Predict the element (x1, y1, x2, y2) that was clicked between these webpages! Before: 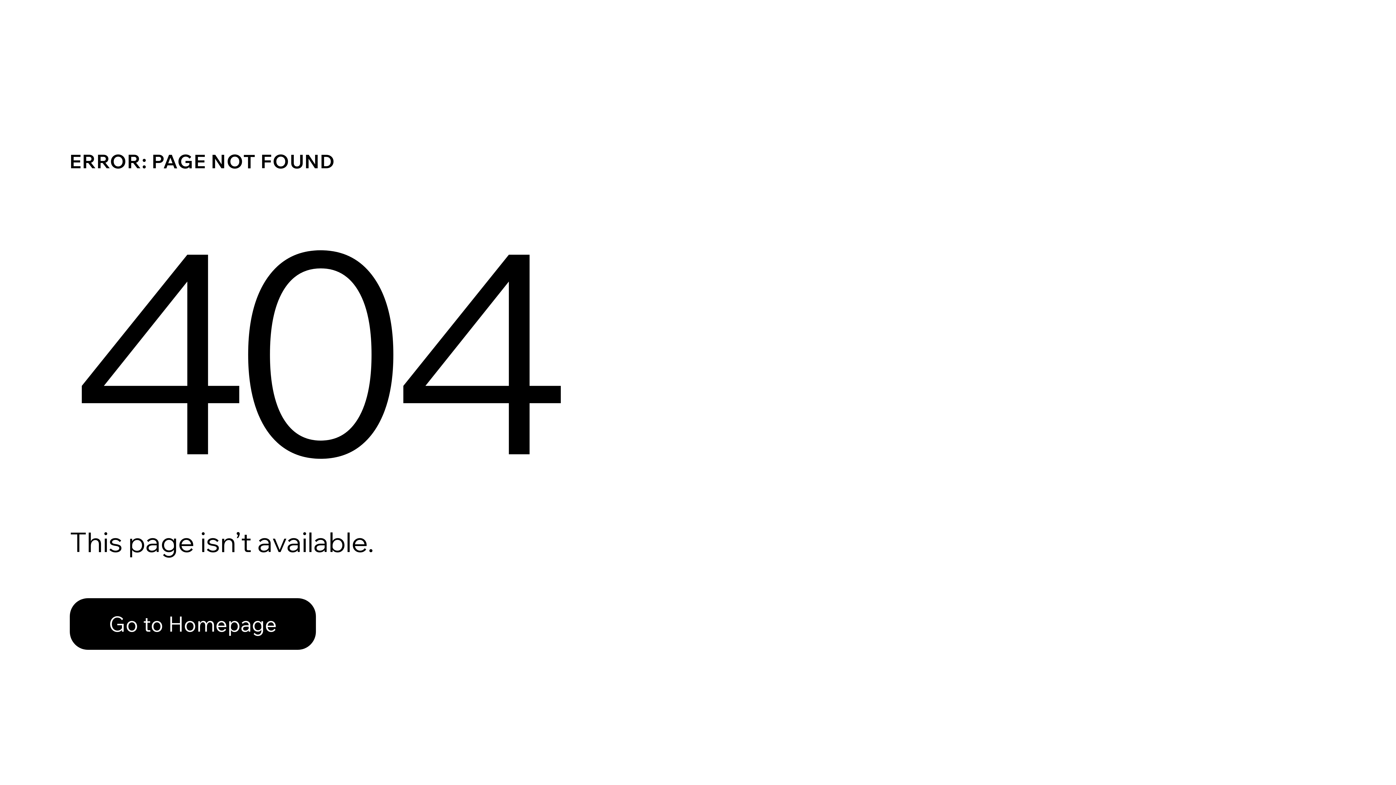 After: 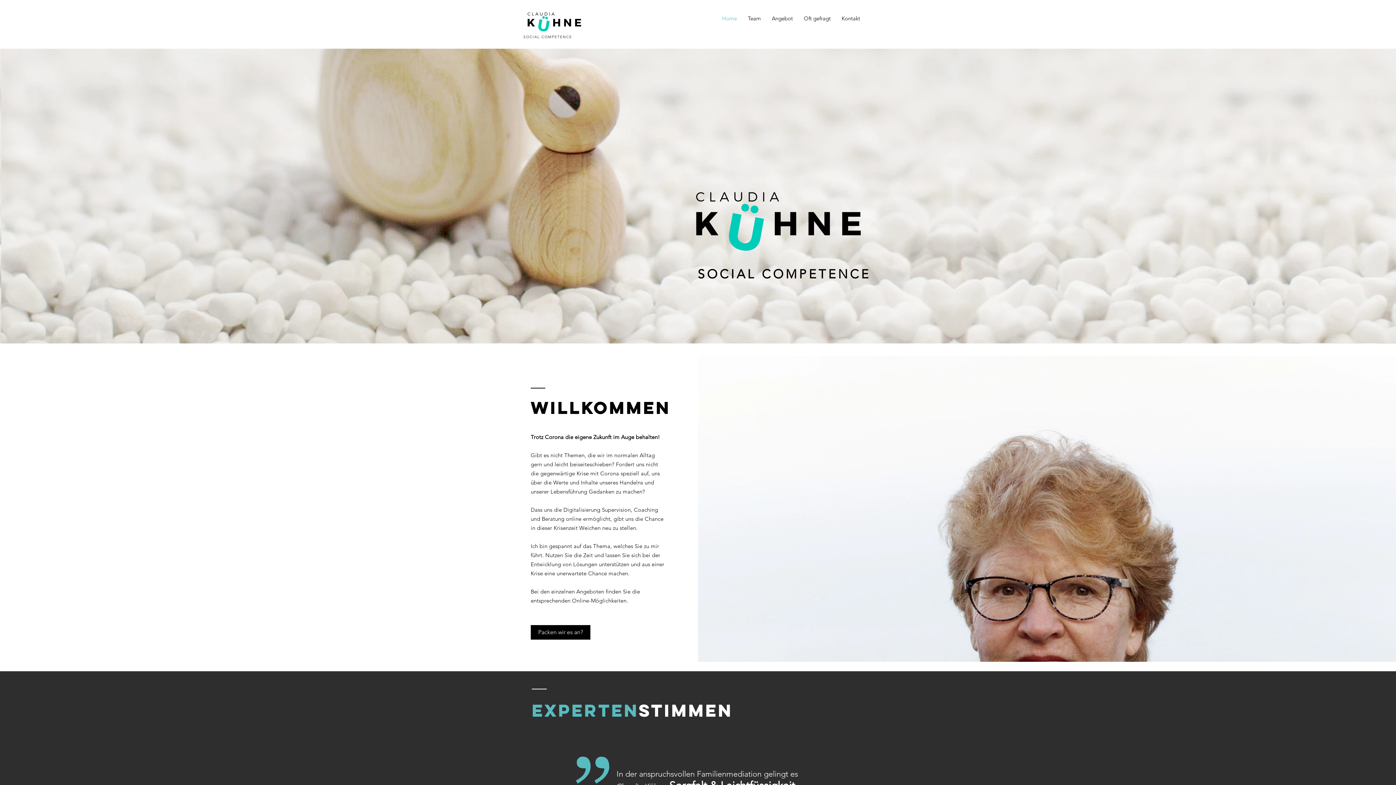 Action: label: Go to Homepage bbox: (69, 582, 768, 659)